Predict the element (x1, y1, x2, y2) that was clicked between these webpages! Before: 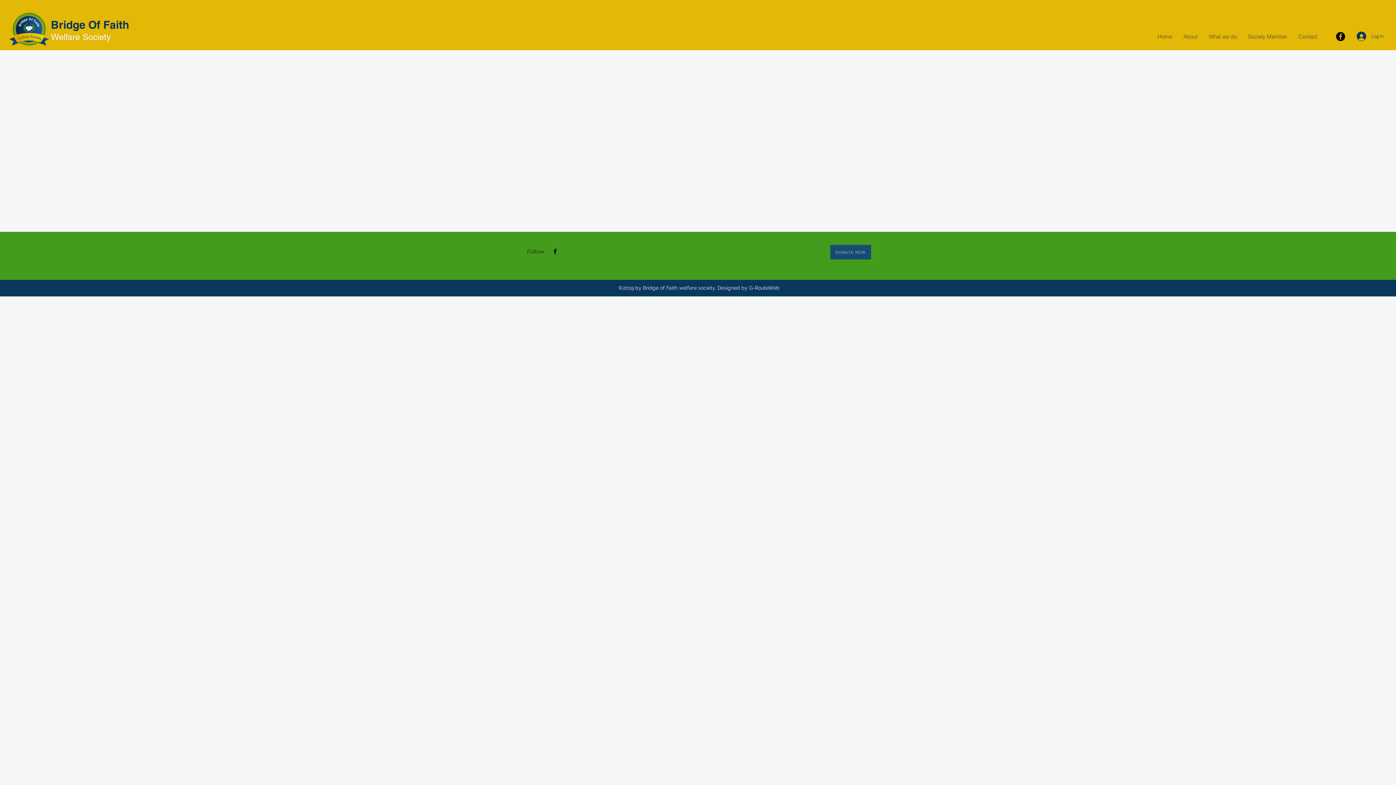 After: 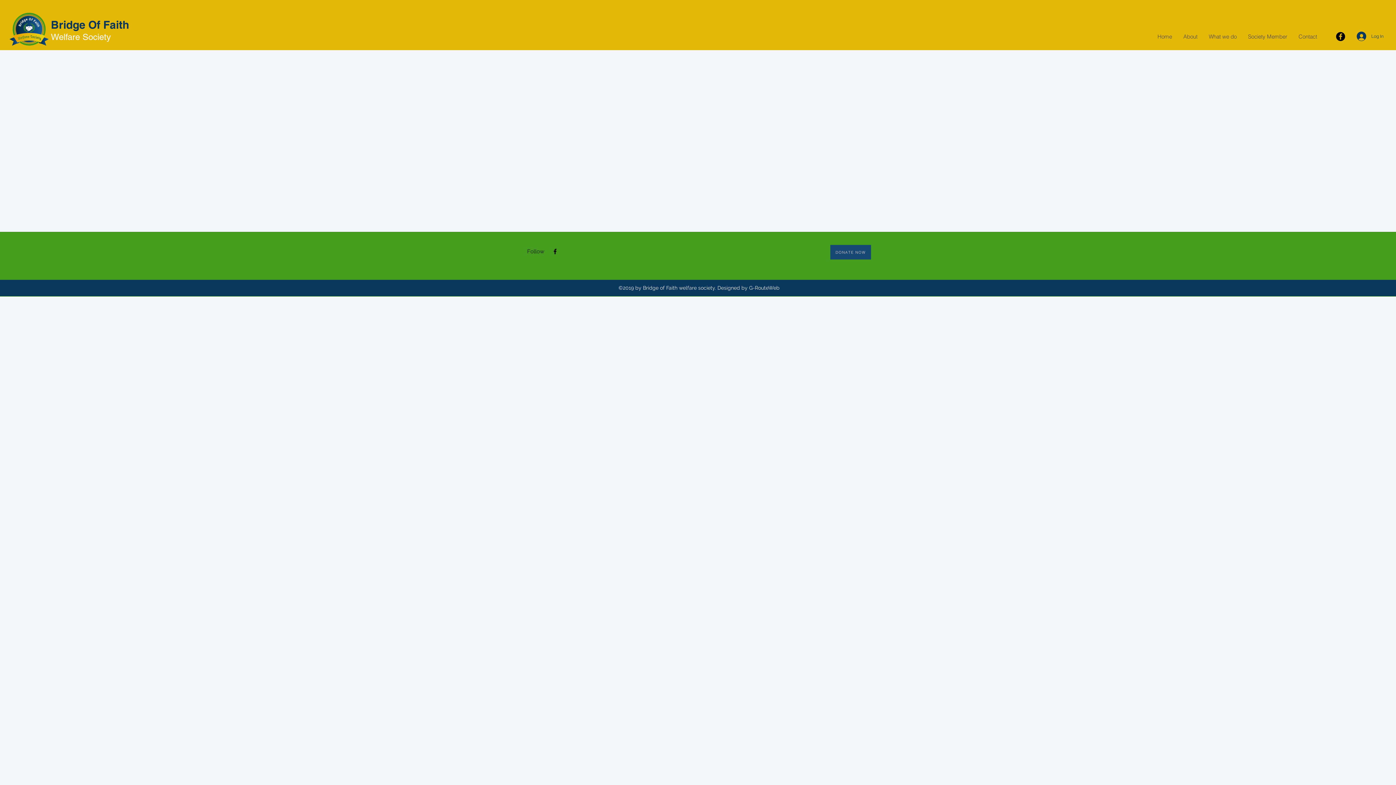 Action: bbox: (551, 248, 558, 255)